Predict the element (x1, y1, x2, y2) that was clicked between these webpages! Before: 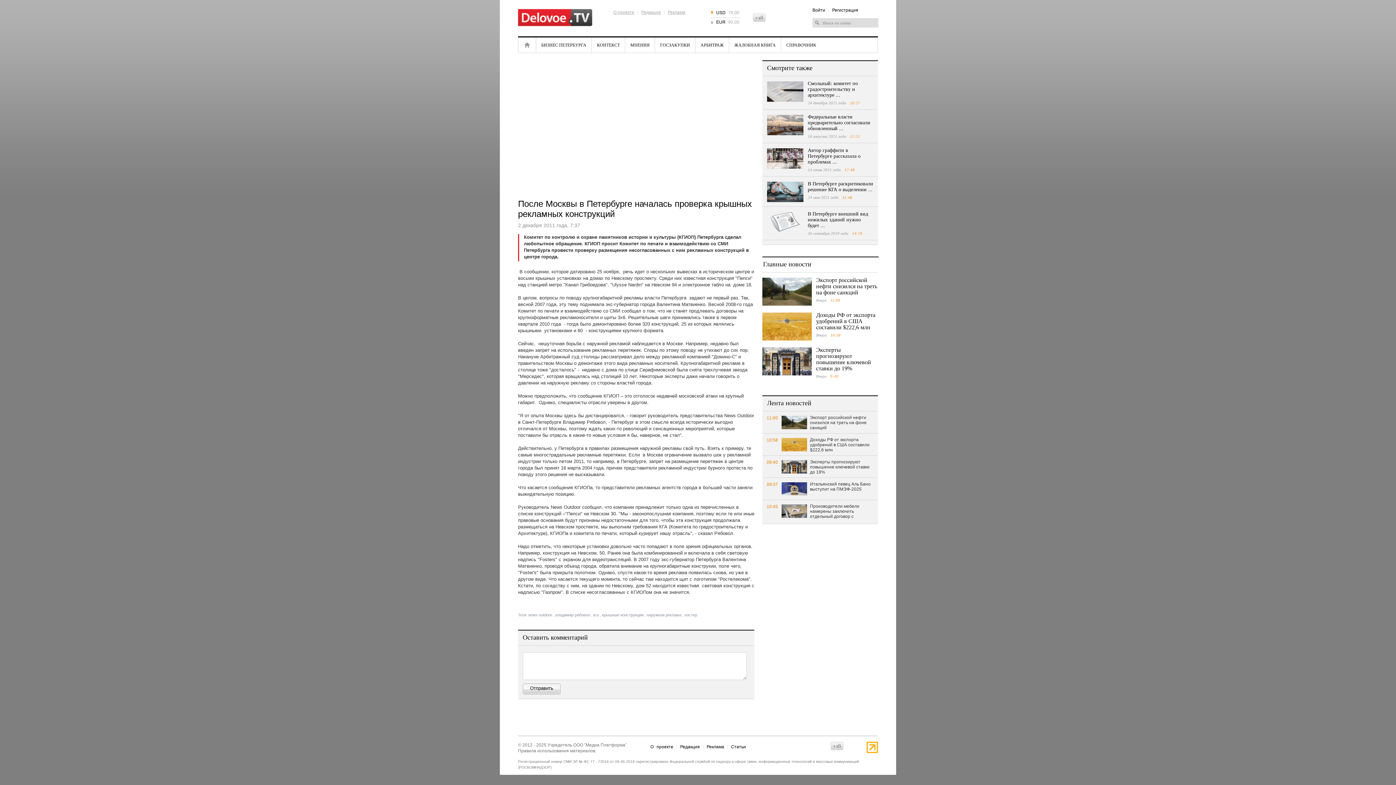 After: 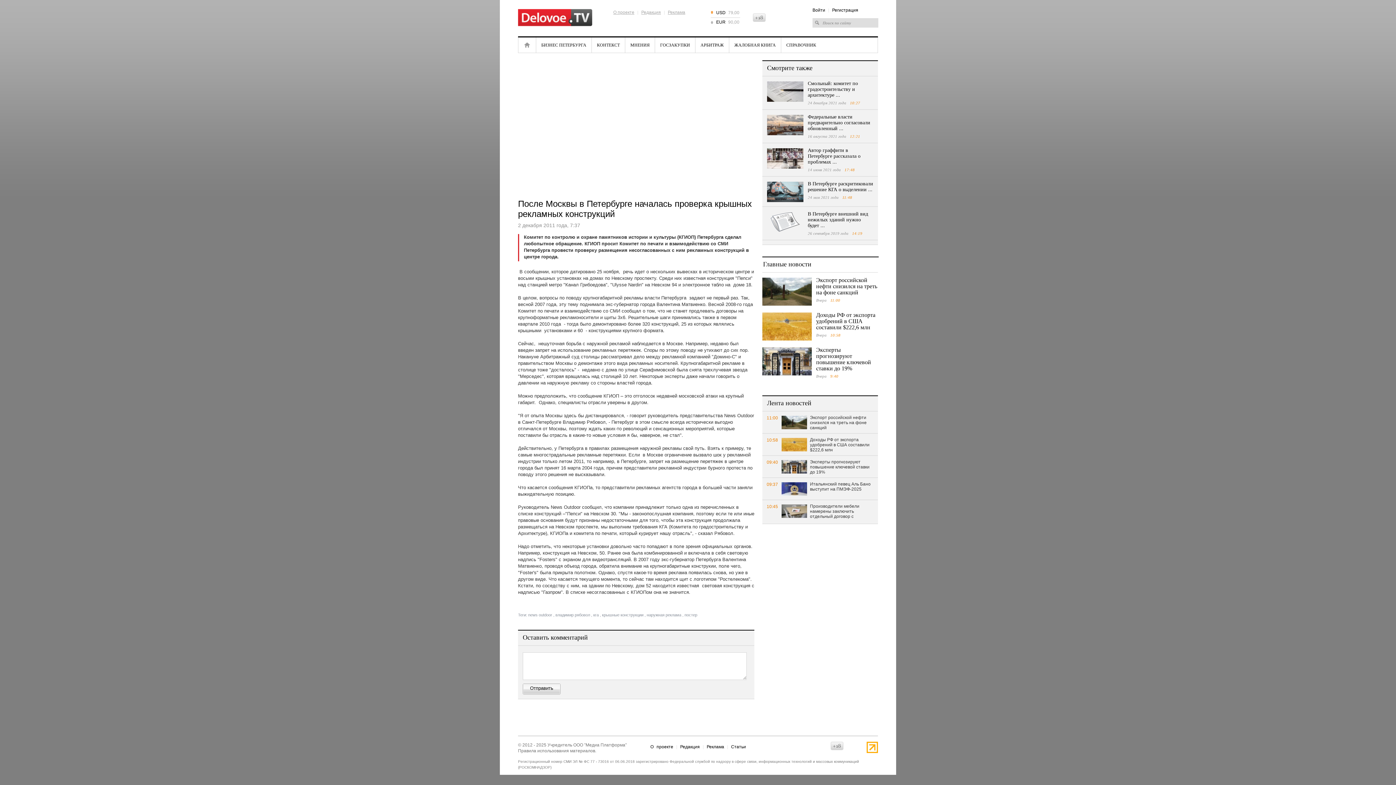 Action: bbox: (767, 148, 803, 168)